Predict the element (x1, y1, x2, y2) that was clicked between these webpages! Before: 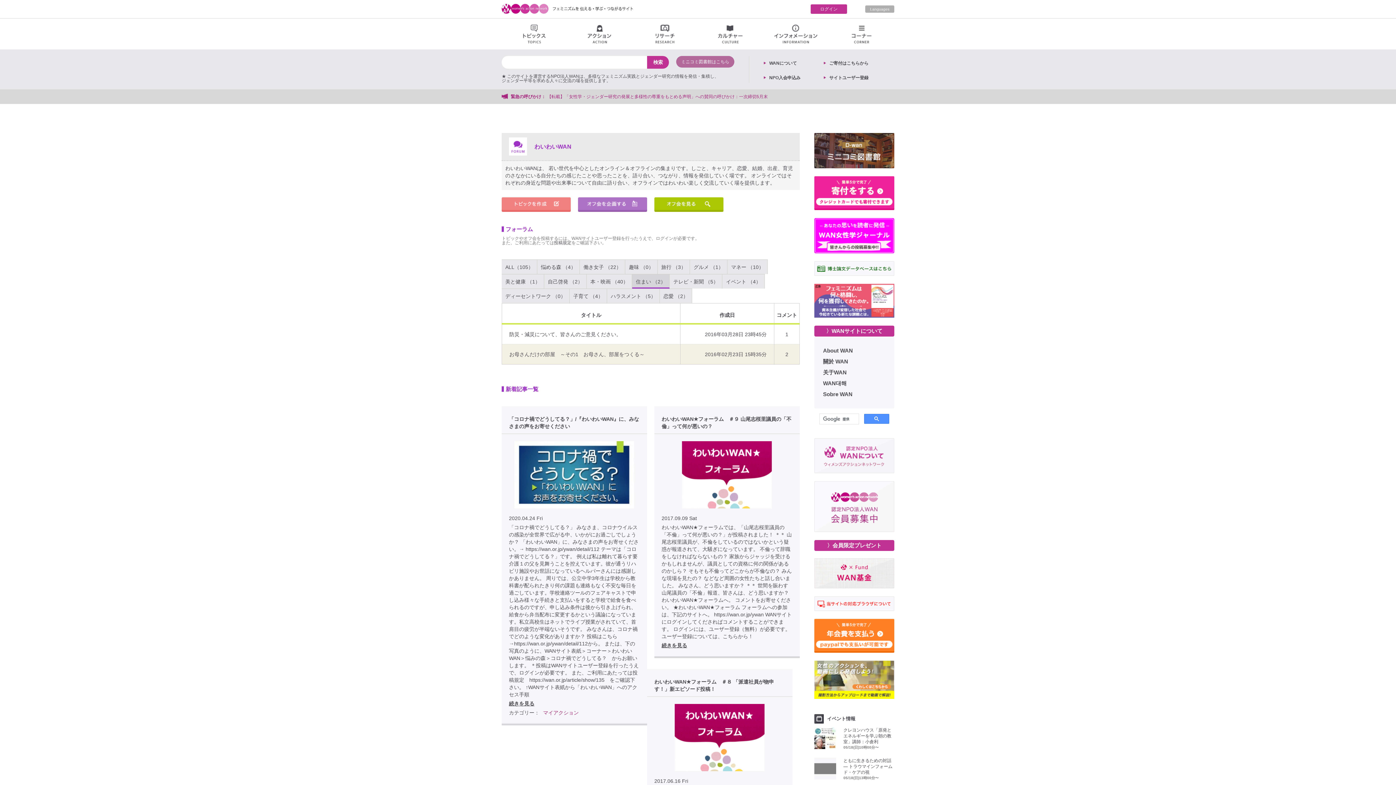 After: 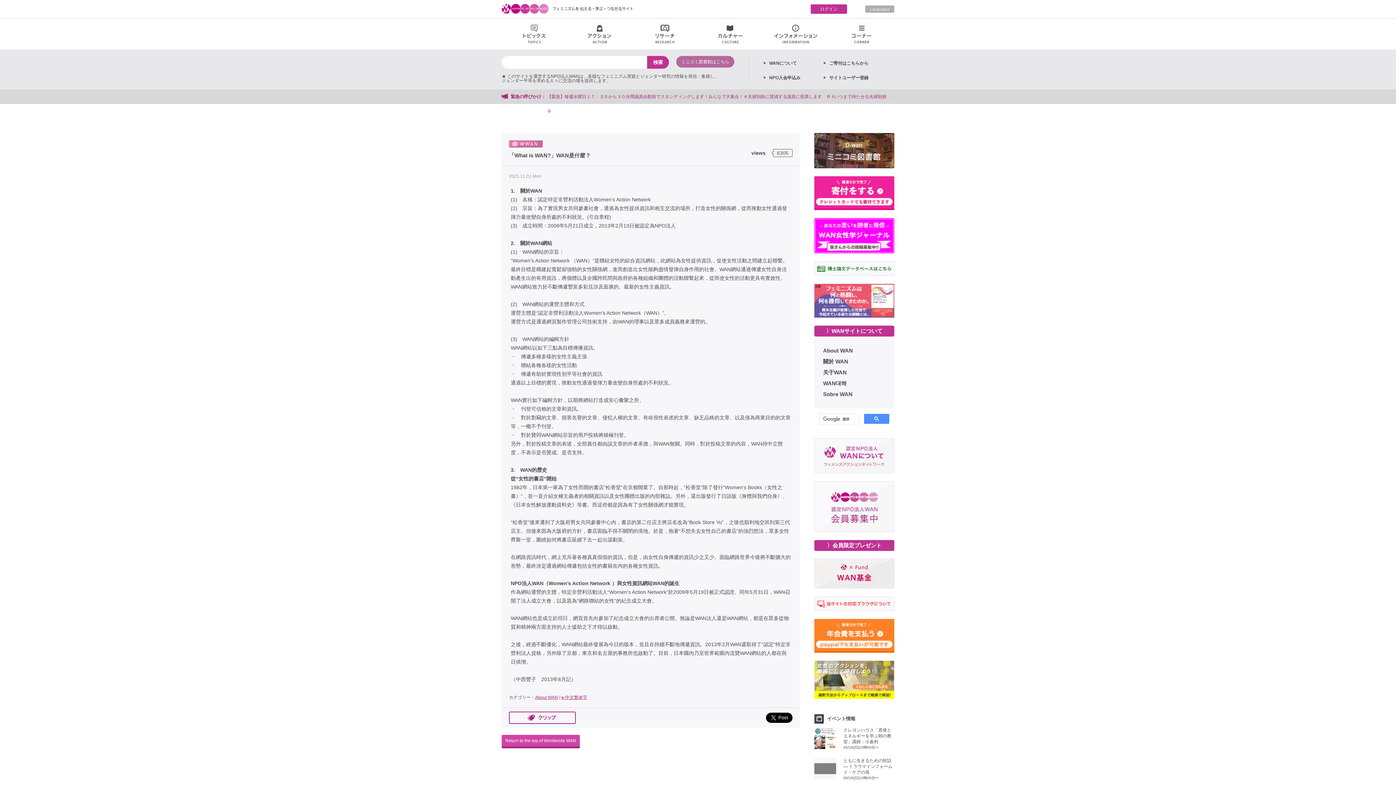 Action: bbox: (823, 356, 848, 367) label: 關於 WAN